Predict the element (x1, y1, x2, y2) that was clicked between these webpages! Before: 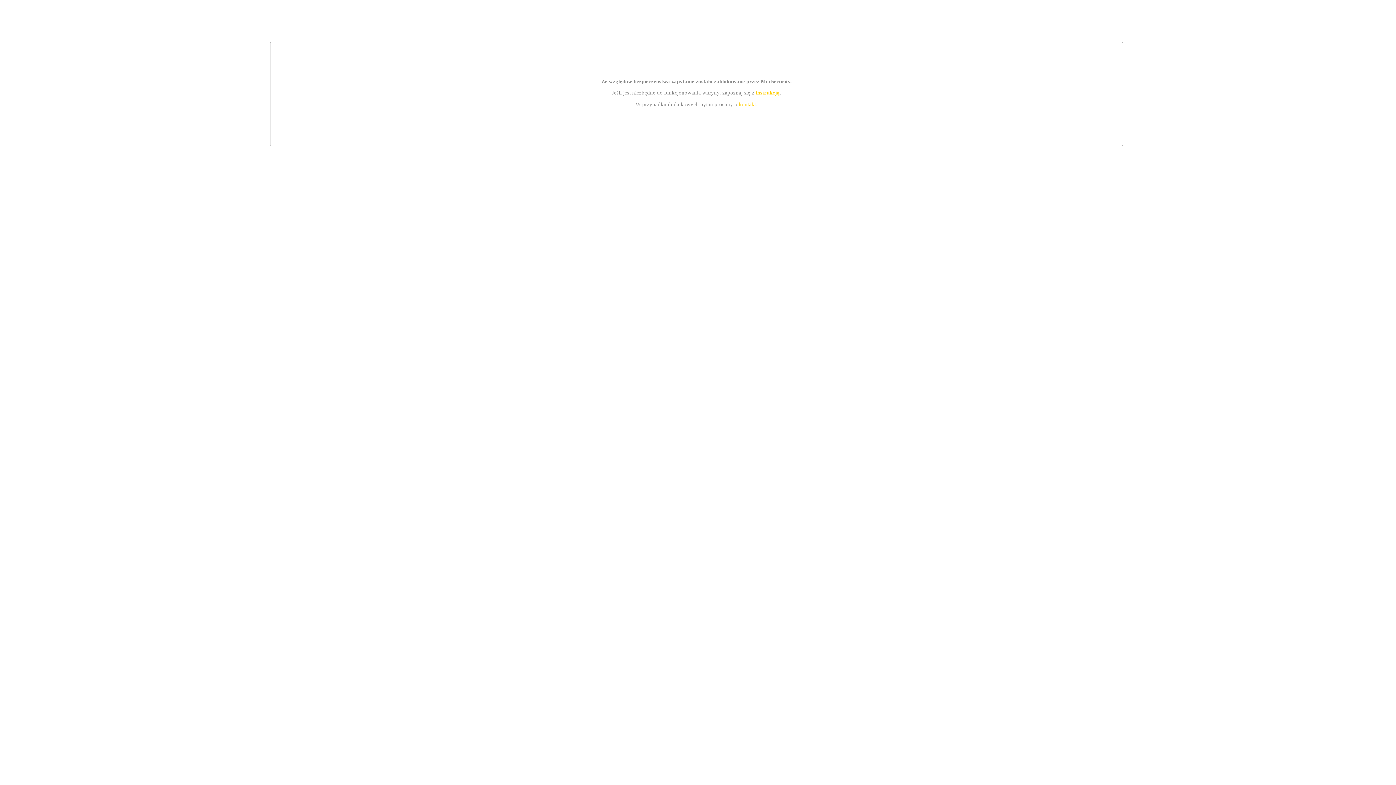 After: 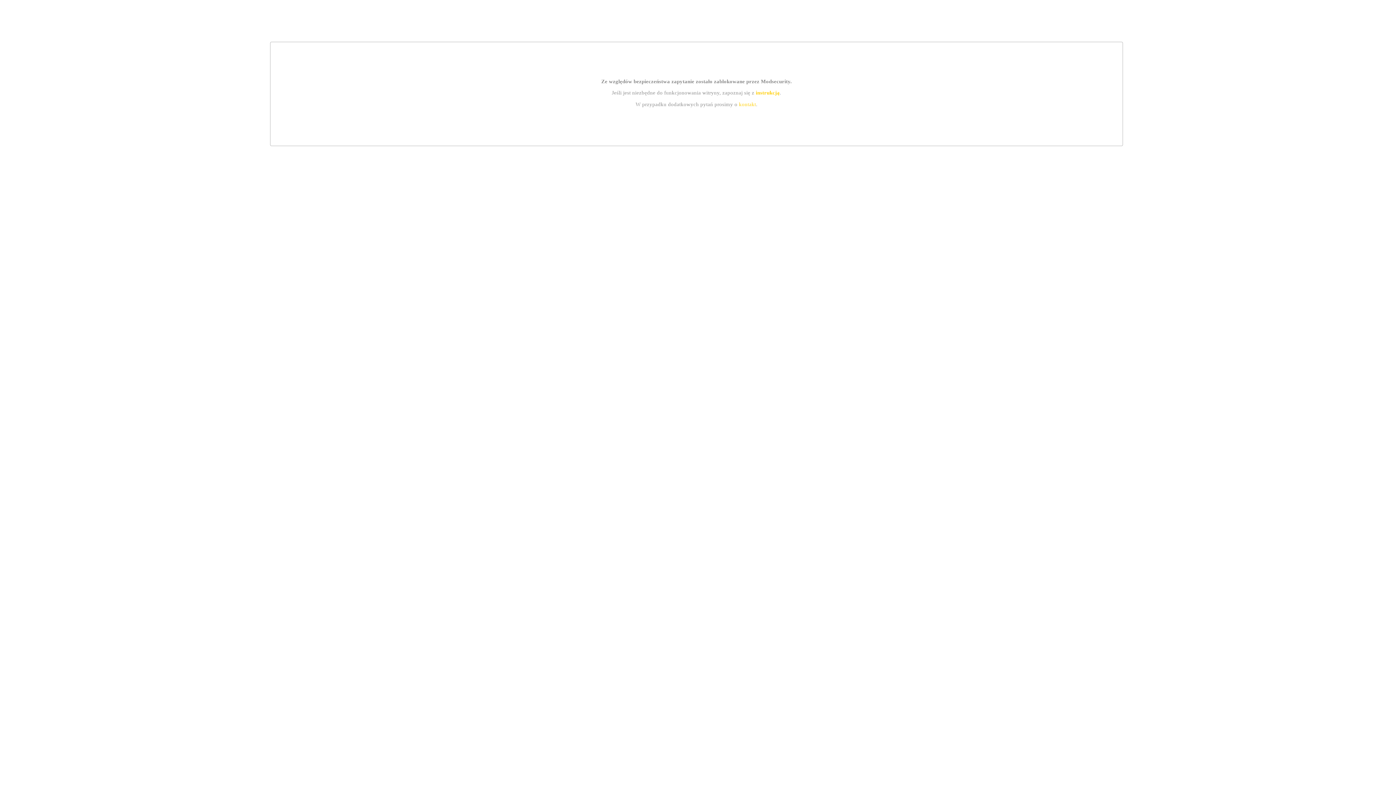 Action: bbox: (739, 101, 756, 107) label: kontakt